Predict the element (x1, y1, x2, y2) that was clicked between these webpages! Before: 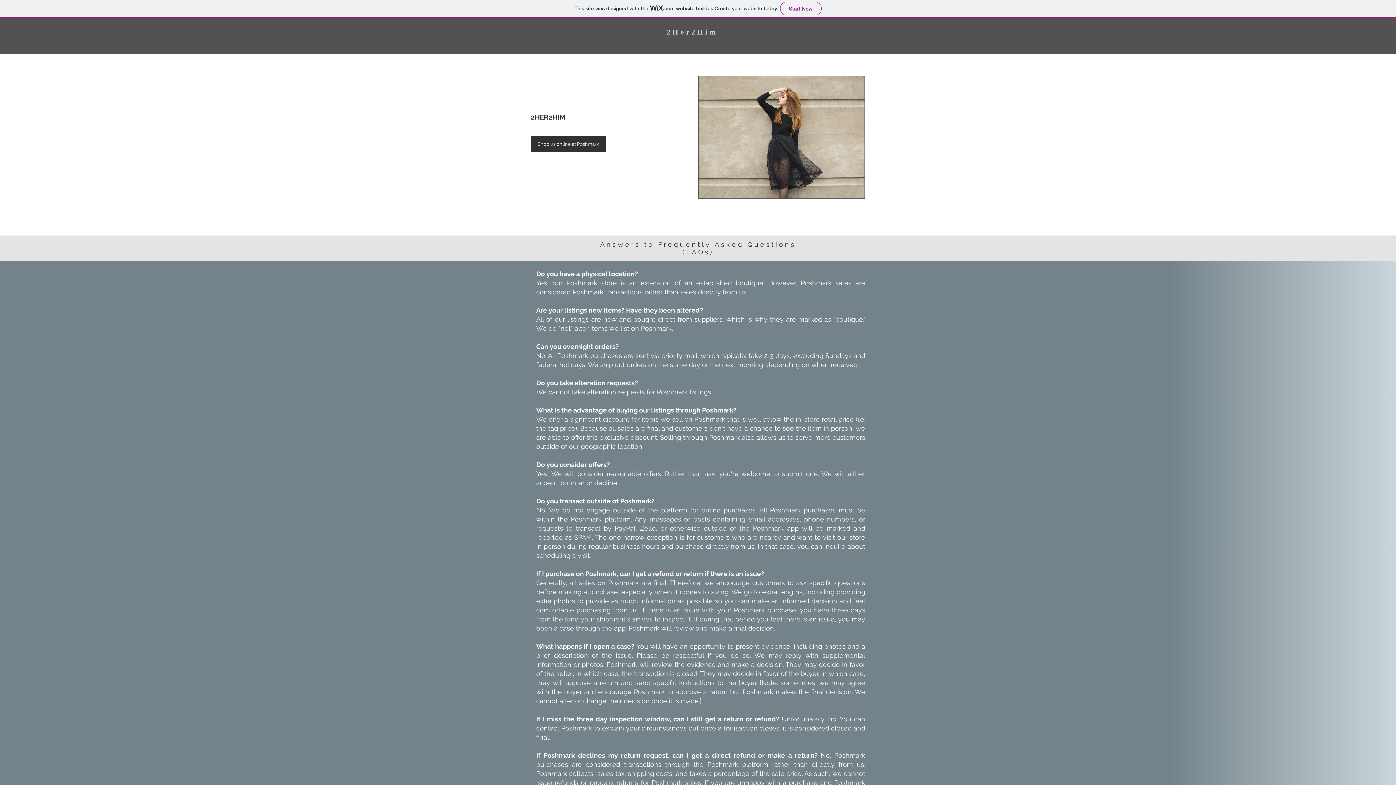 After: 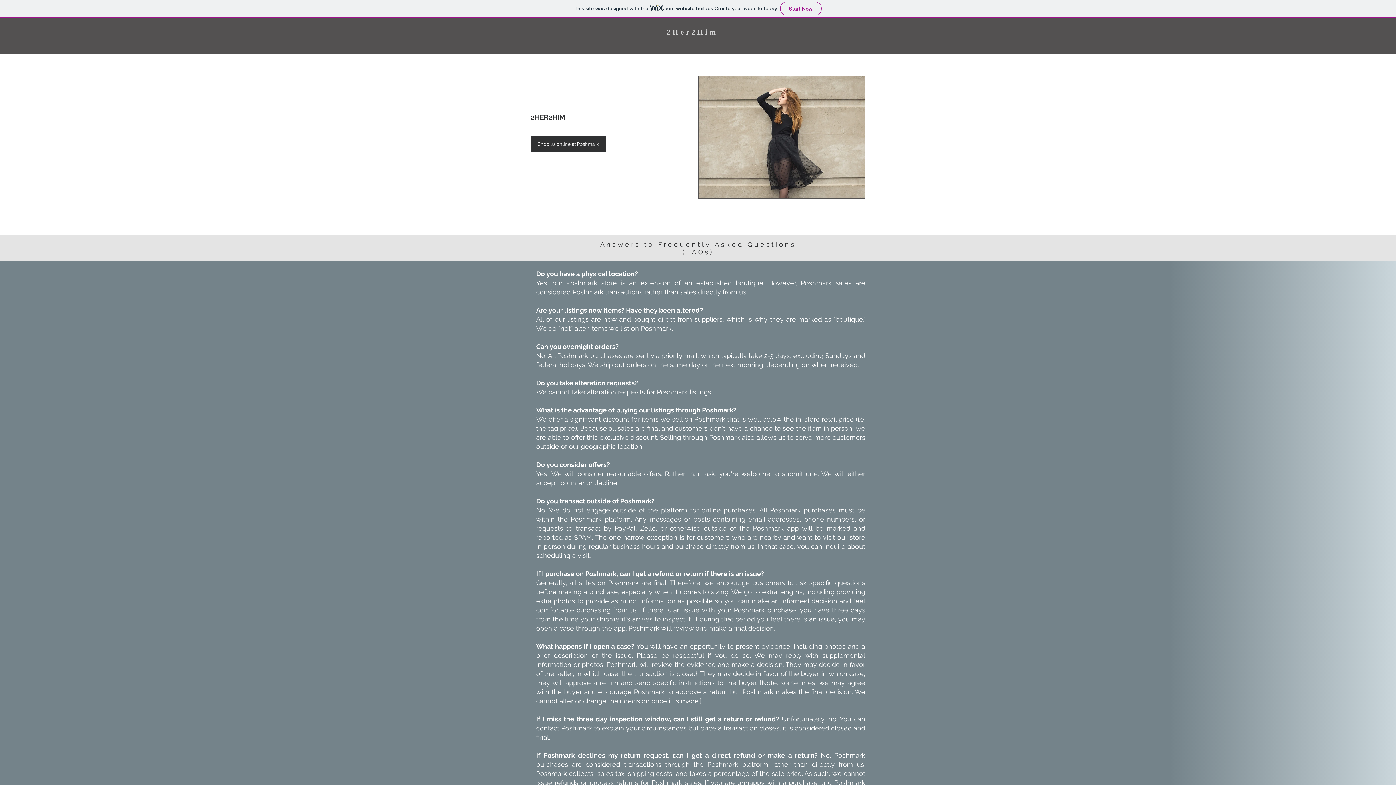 Action: bbox: (666, 28, 718, 36) label: 2Her2Him